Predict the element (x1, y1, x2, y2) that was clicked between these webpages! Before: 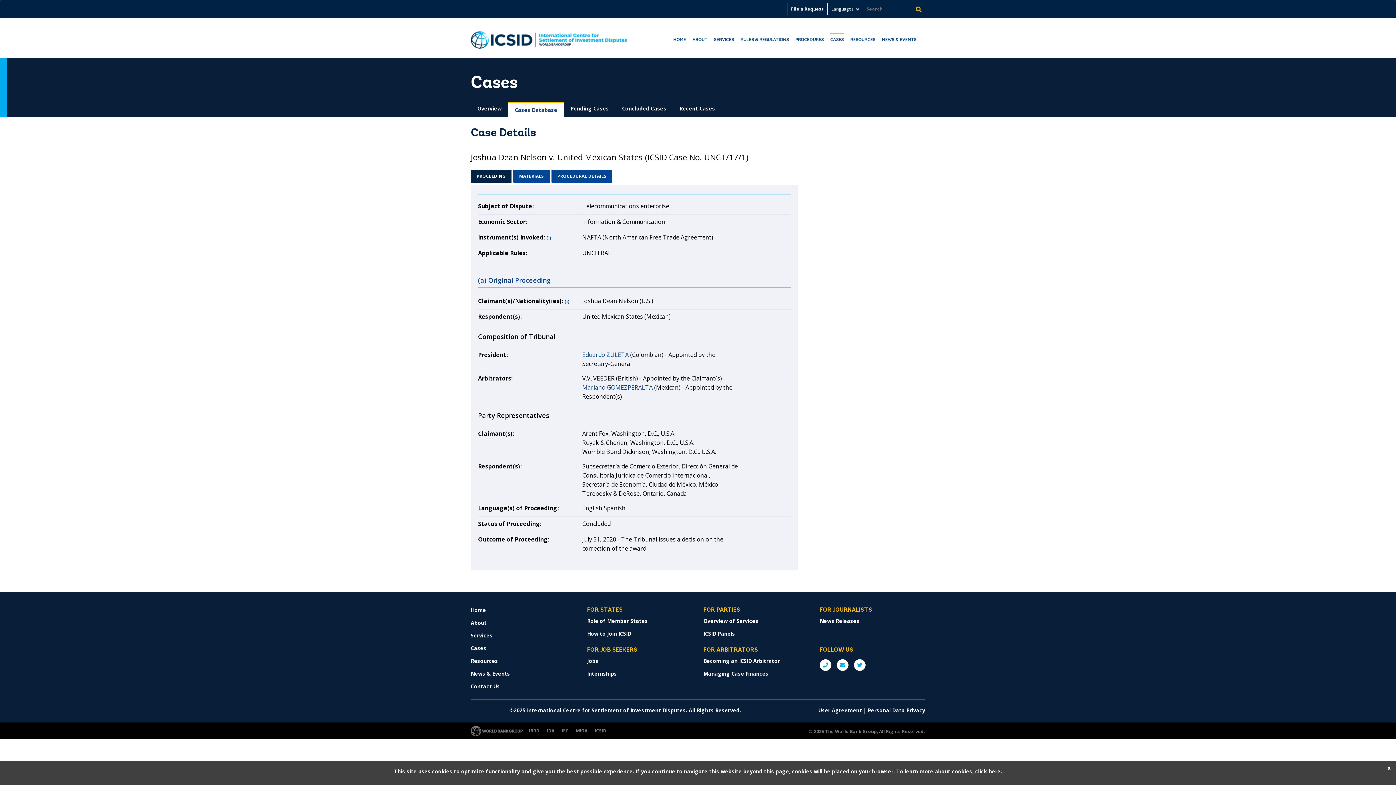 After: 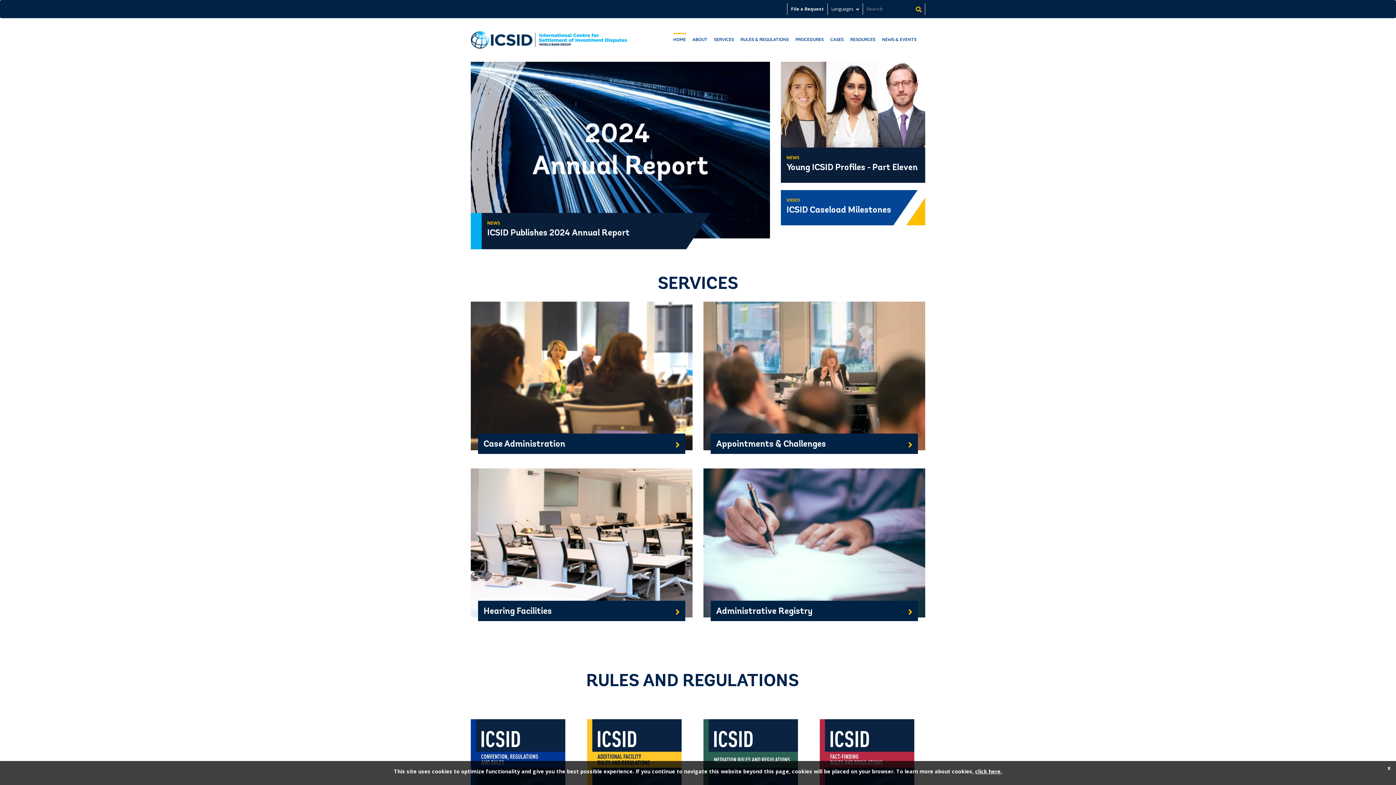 Action: label: HOME bbox: (673, 33, 686, 43)